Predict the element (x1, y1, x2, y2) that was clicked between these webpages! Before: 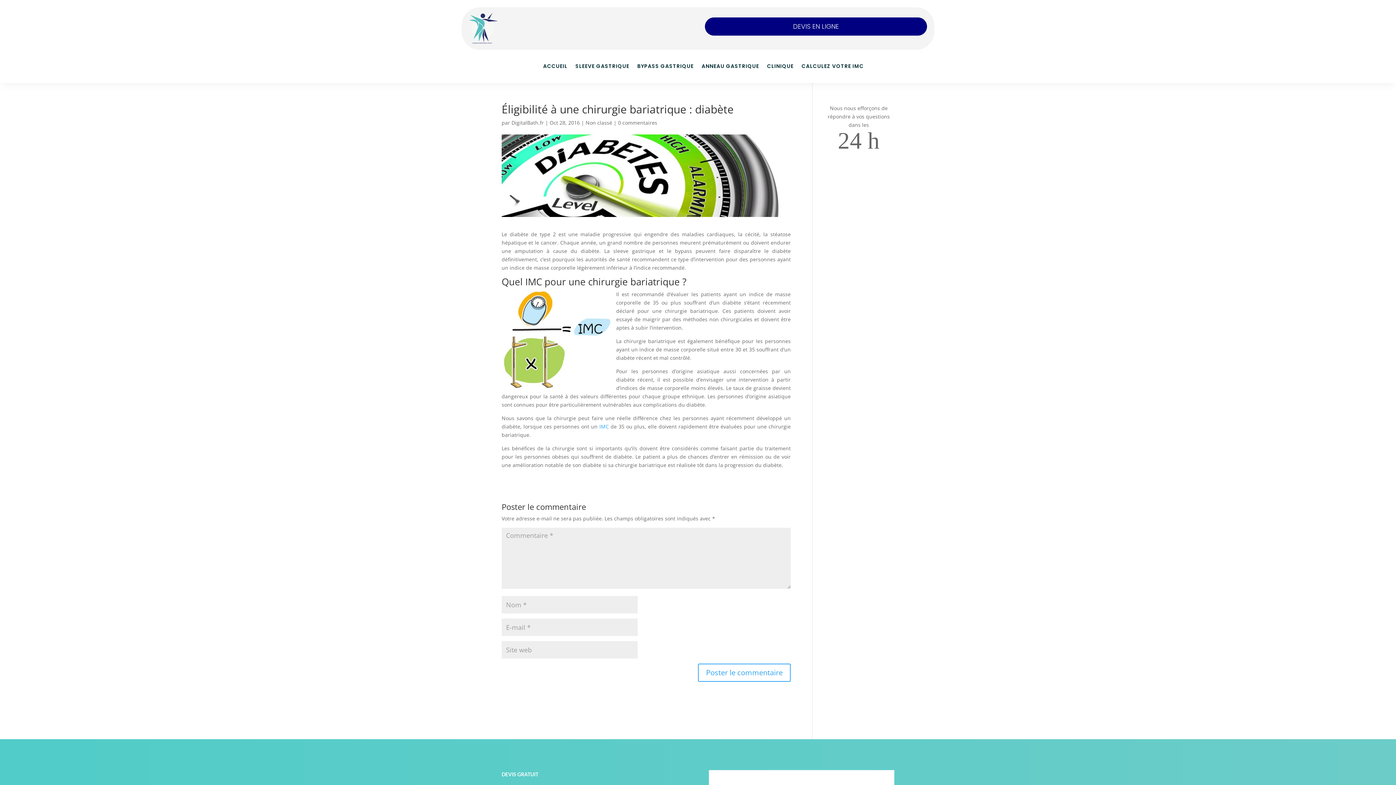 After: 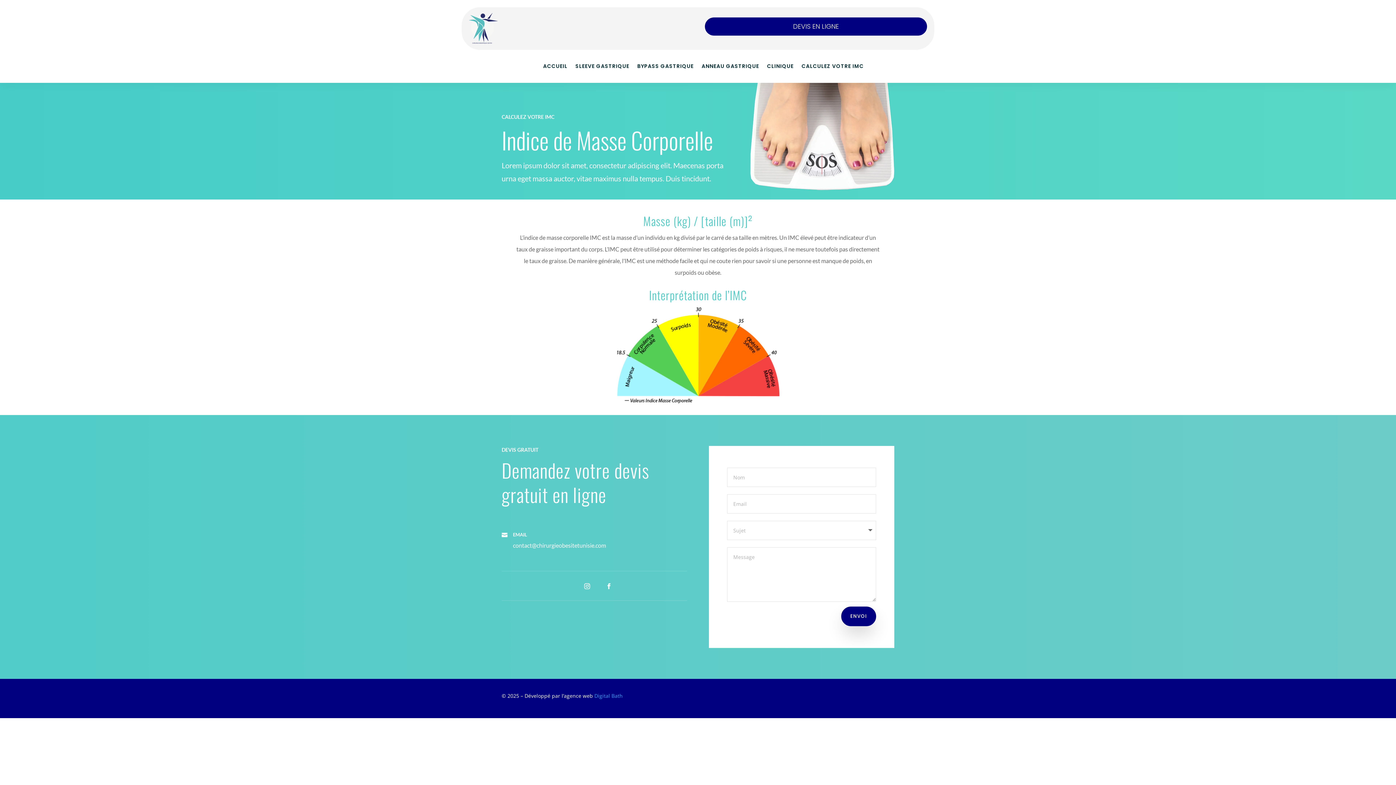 Action: bbox: (801, 63, 864, 71) label: CALCULEZ VOTRE IMC